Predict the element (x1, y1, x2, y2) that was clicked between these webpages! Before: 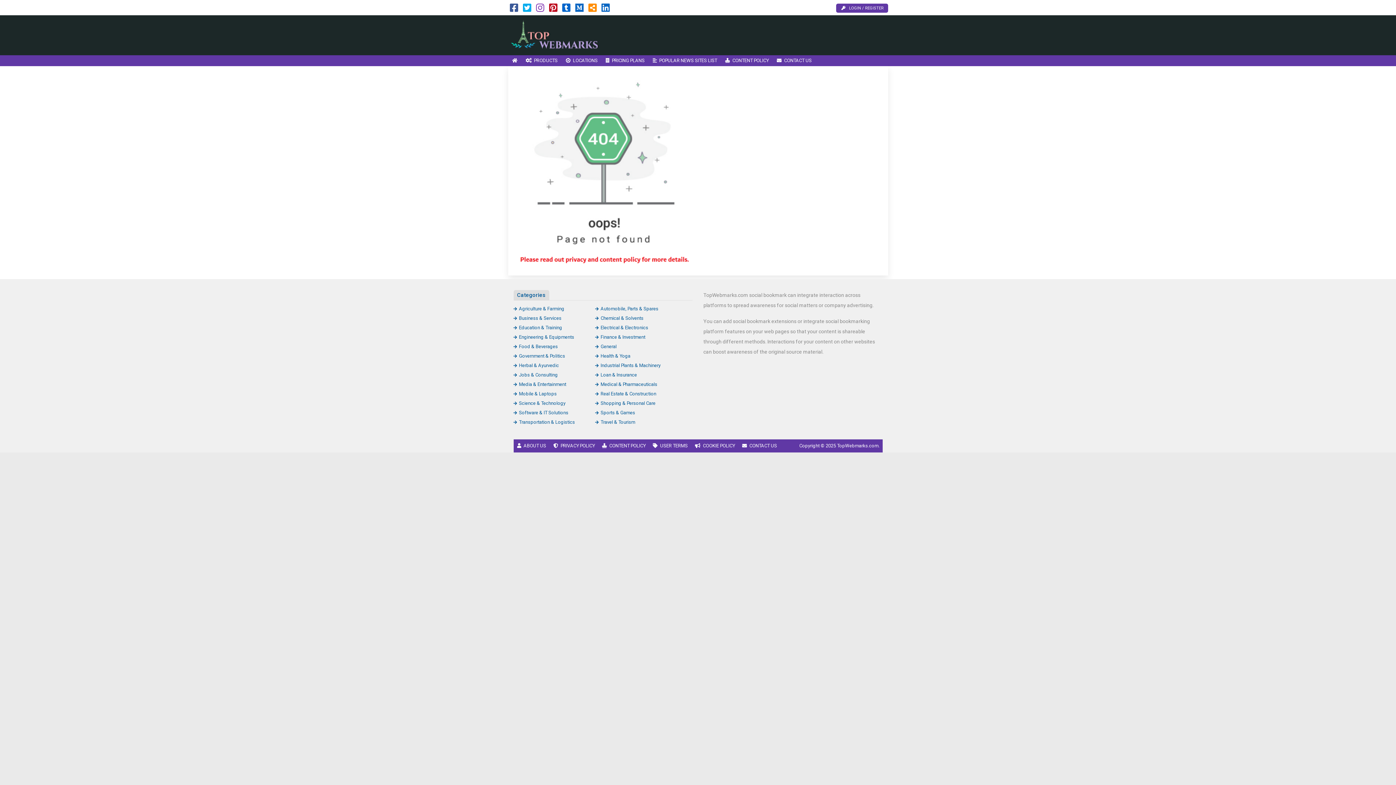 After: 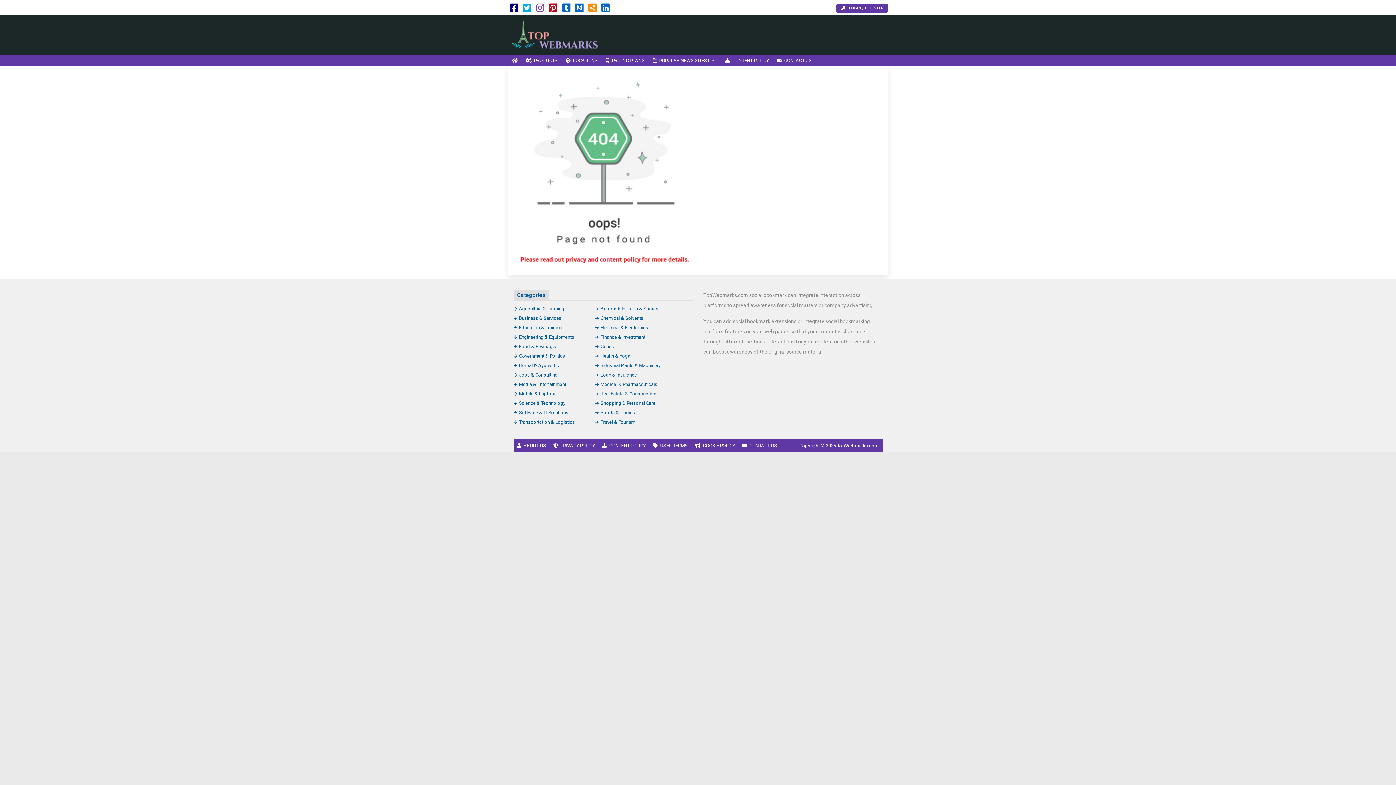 Action: bbox: (510, 6, 518, 12)